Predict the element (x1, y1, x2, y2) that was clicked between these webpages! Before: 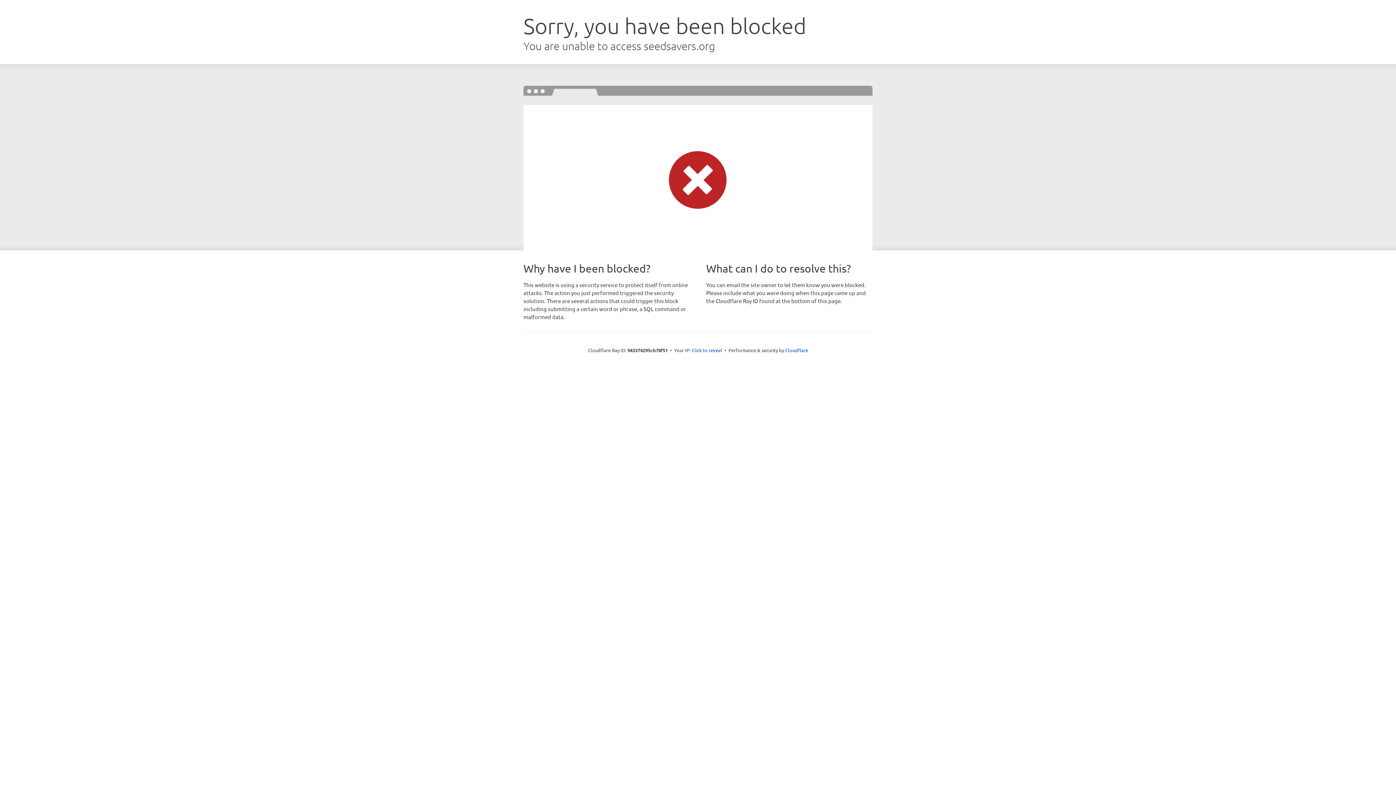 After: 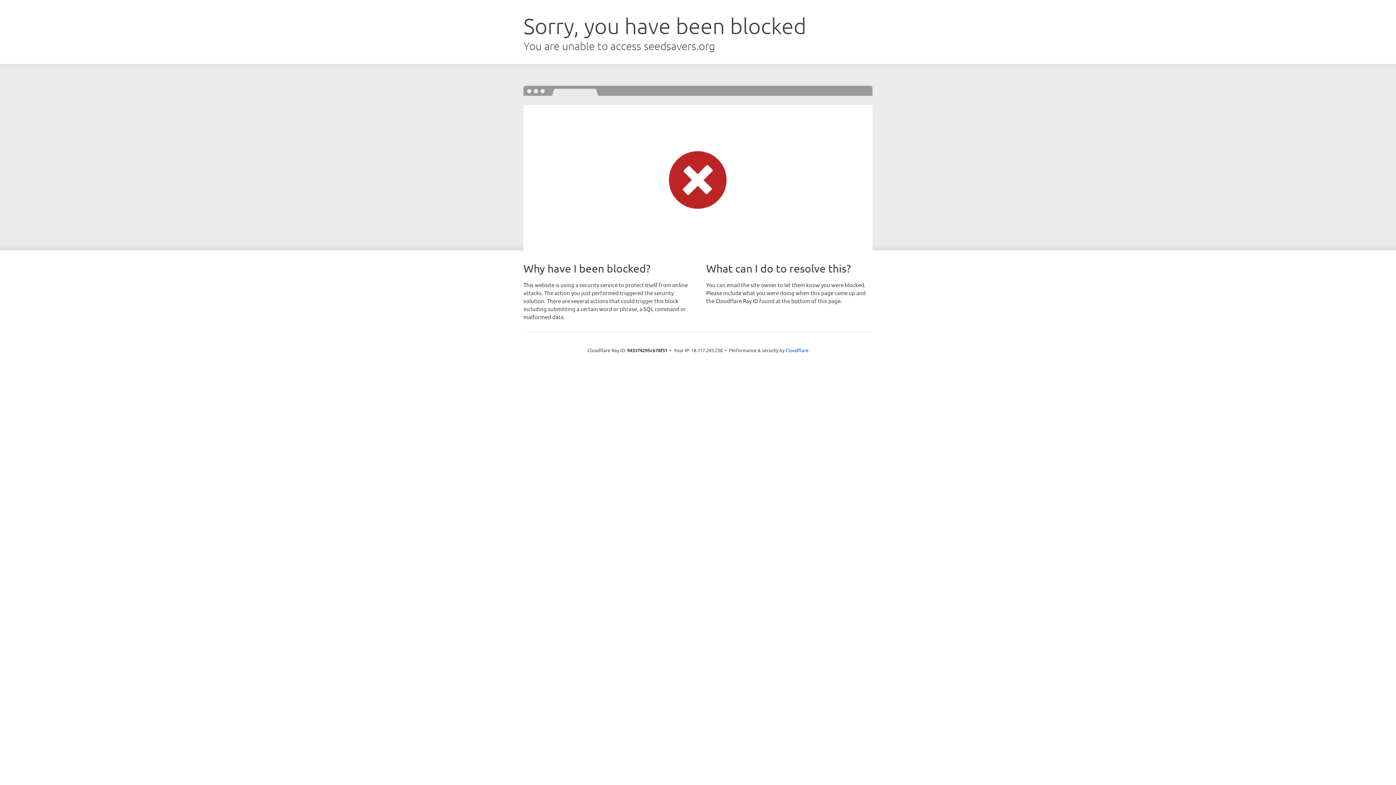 Action: bbox: (691, 346, 722, 353) label: Click to reveal